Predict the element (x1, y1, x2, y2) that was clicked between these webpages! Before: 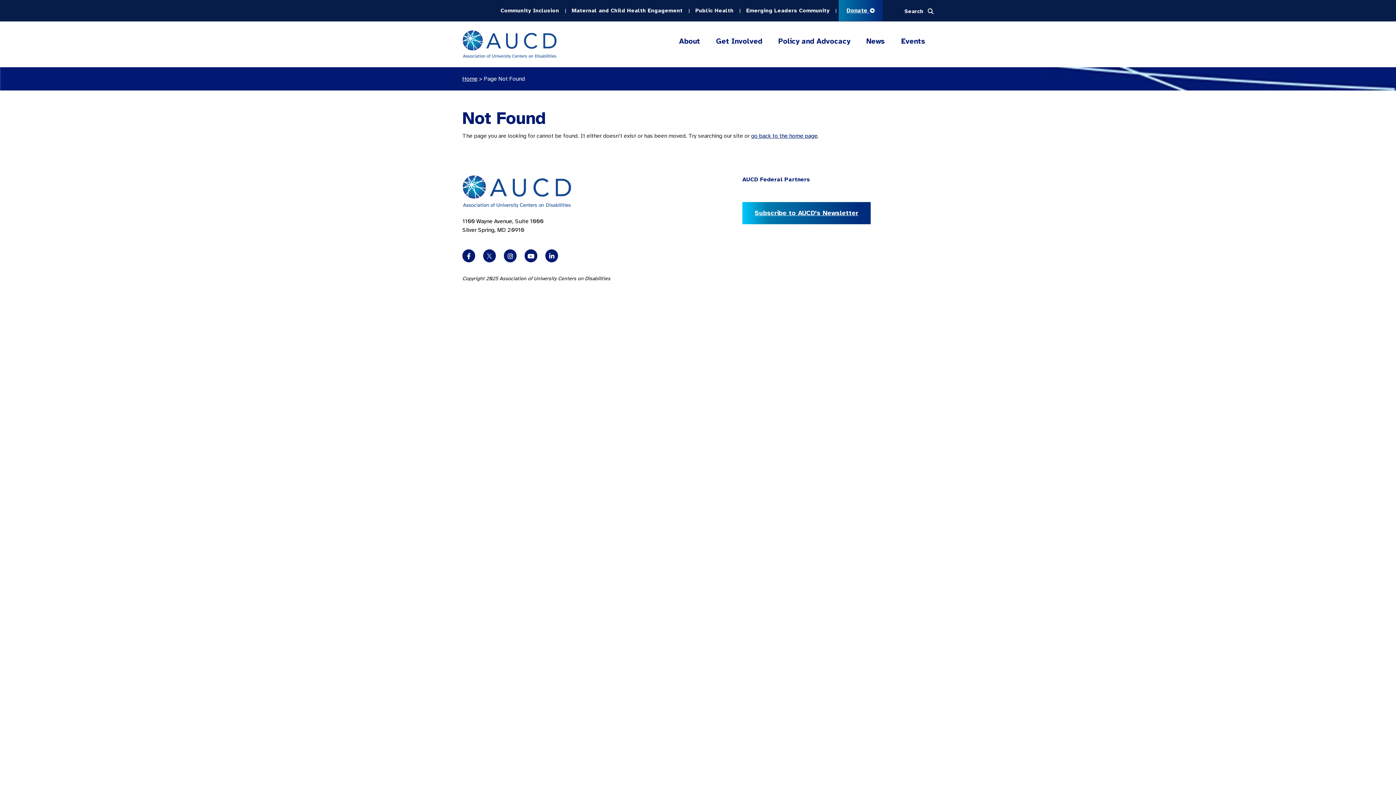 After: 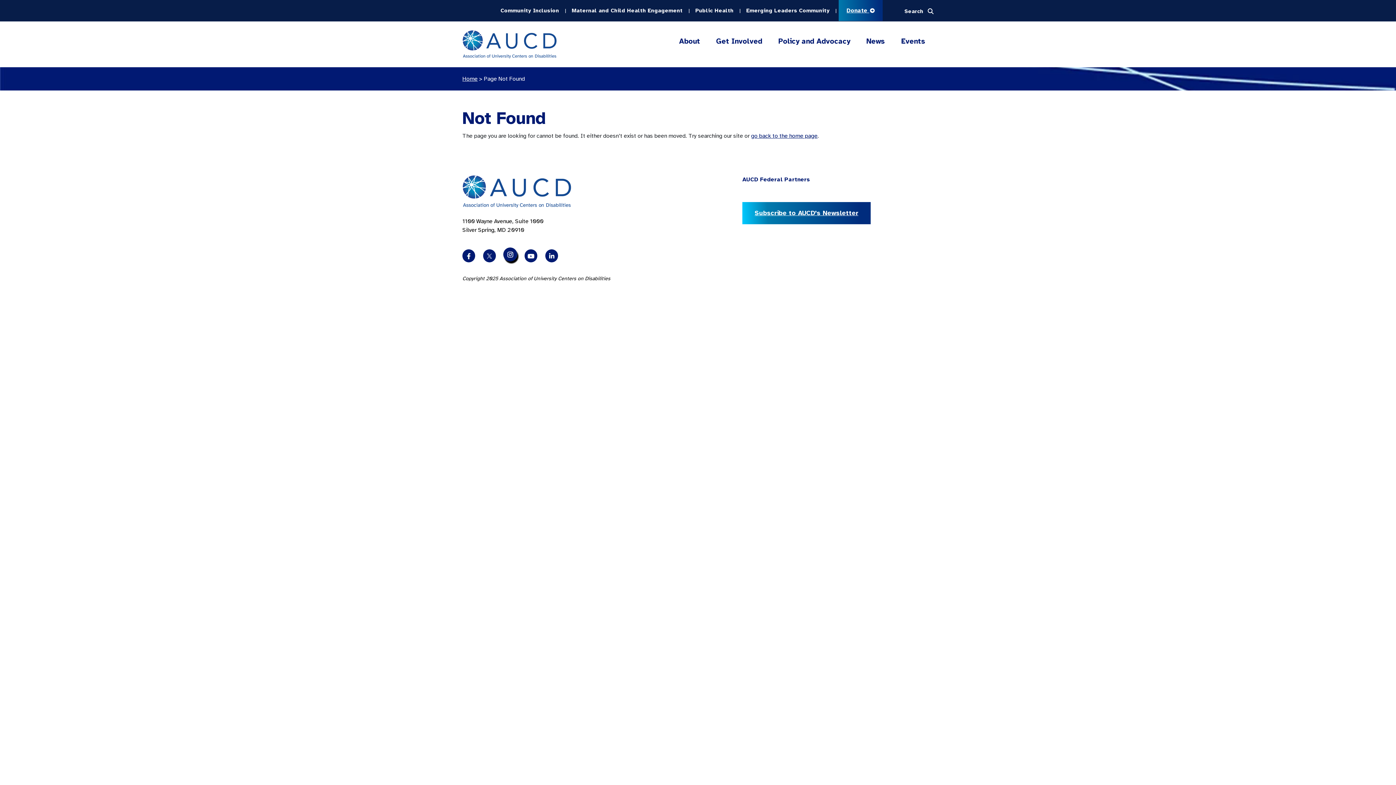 Action: bbox: (504, 249, 516, 262)